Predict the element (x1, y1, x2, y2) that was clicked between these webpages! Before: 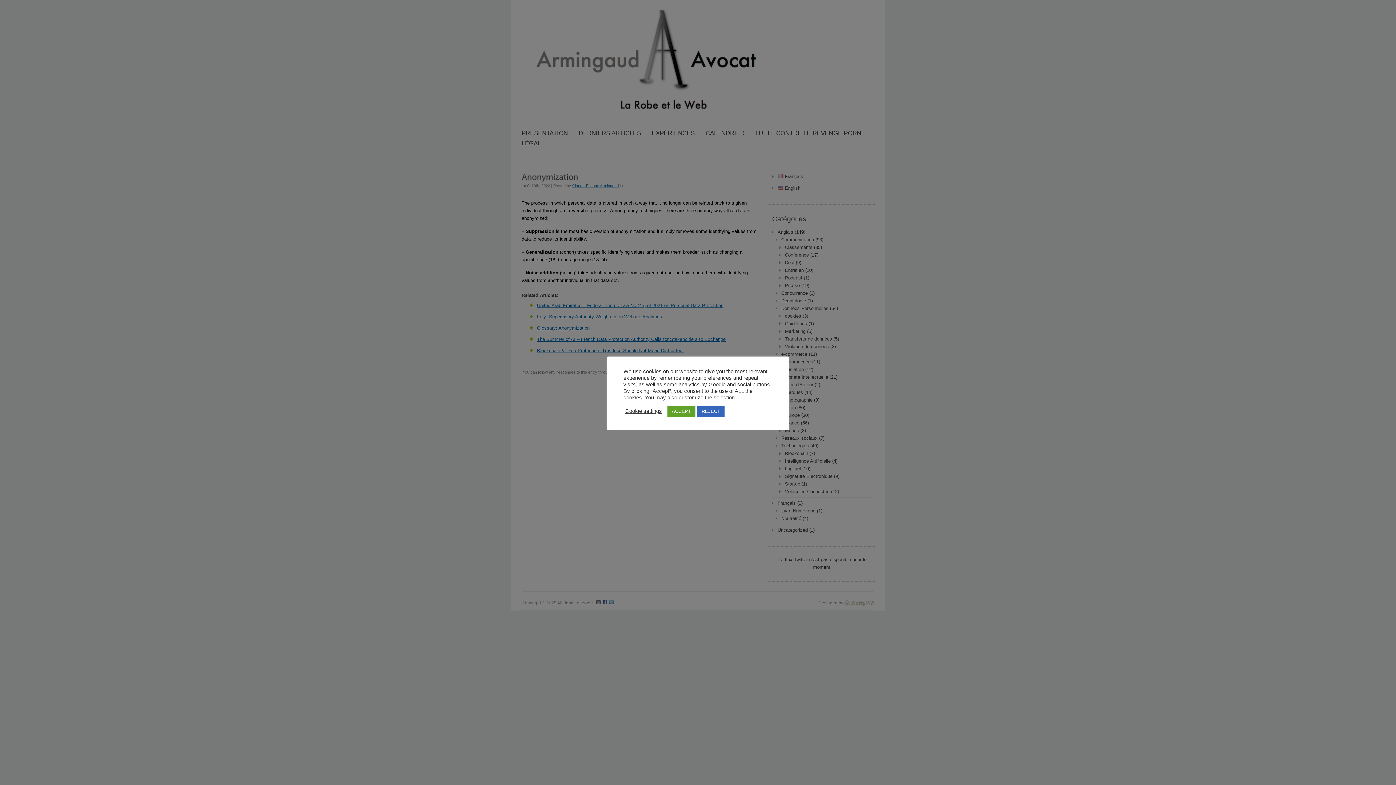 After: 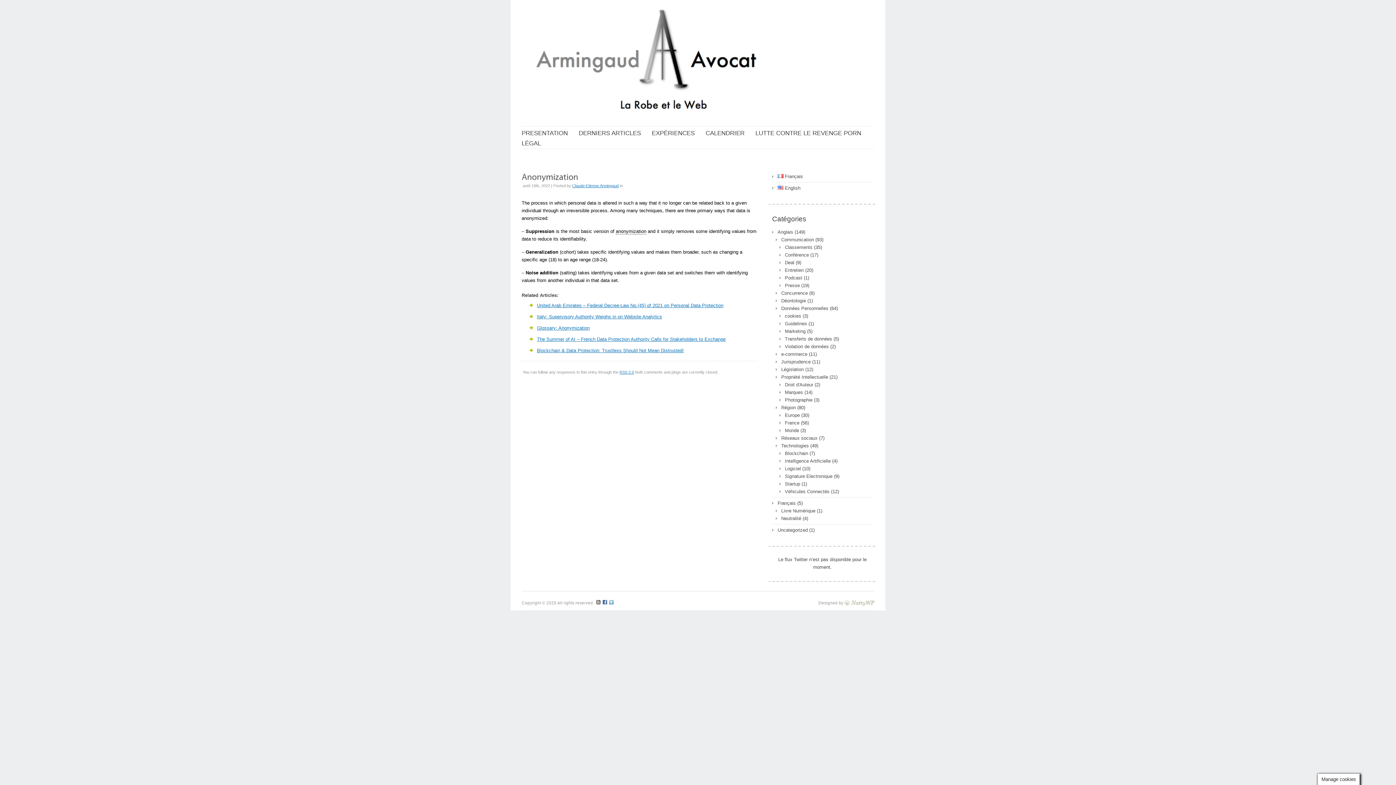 Action: bbox: (667, 405, 695, 416) label: ACCEPT